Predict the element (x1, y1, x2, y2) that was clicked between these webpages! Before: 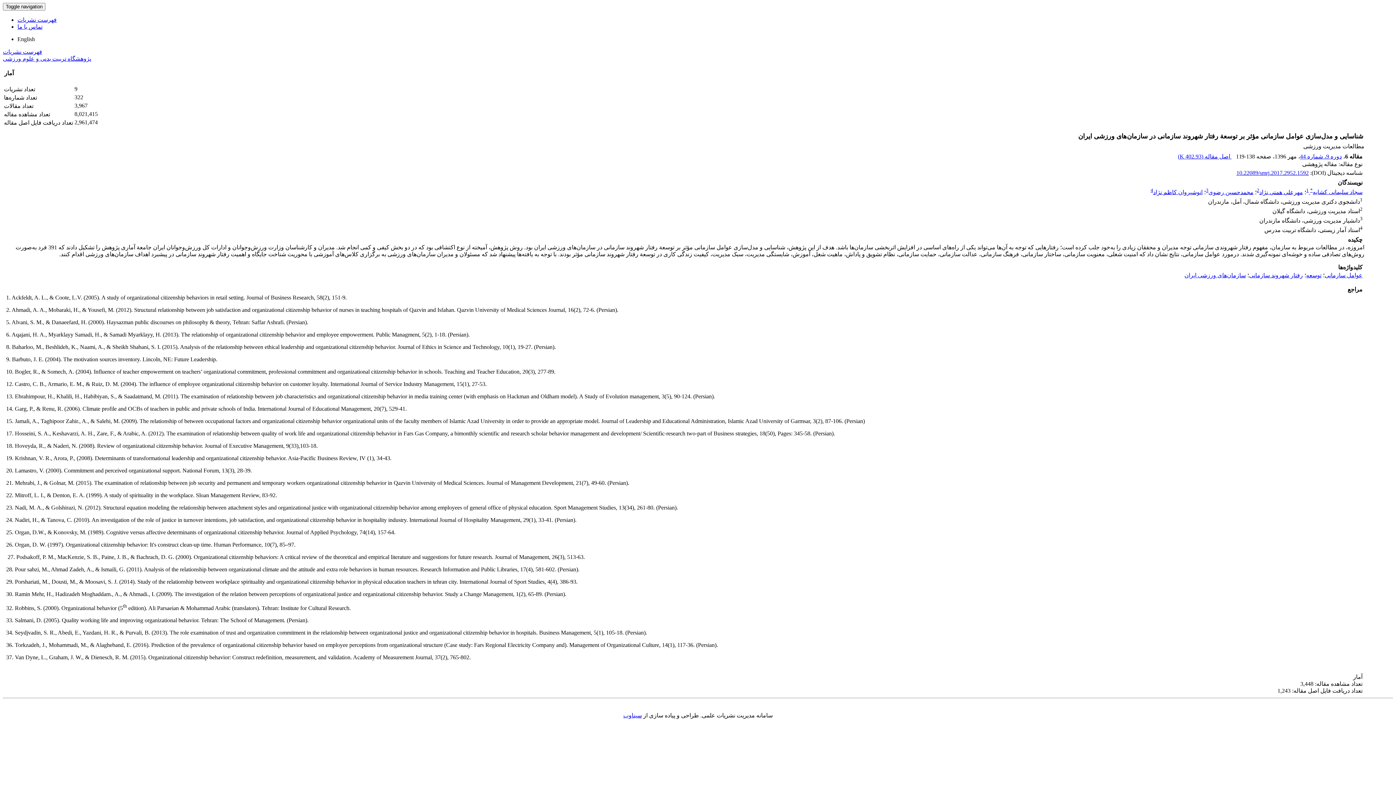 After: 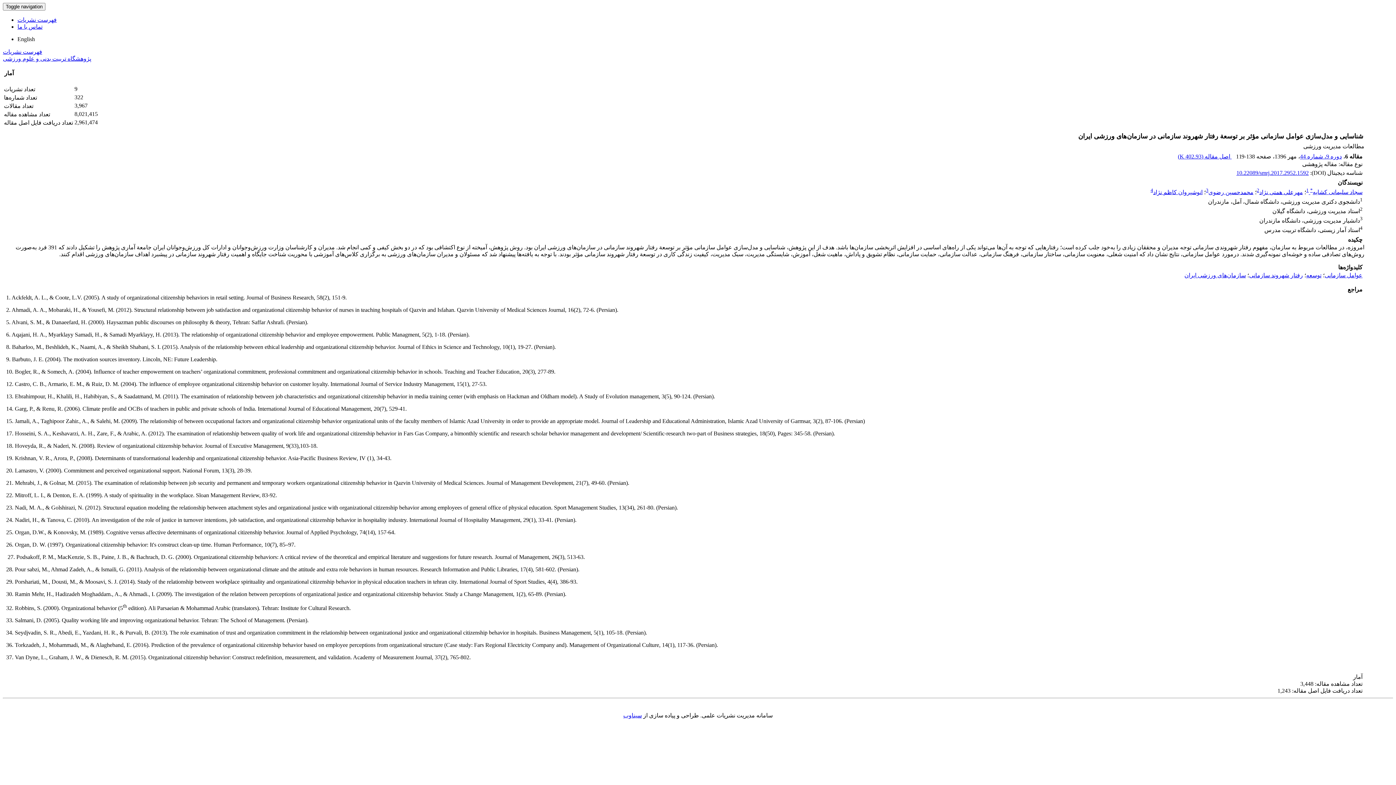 Action: bbox: (1150, 187, 1153, 192) label: 4